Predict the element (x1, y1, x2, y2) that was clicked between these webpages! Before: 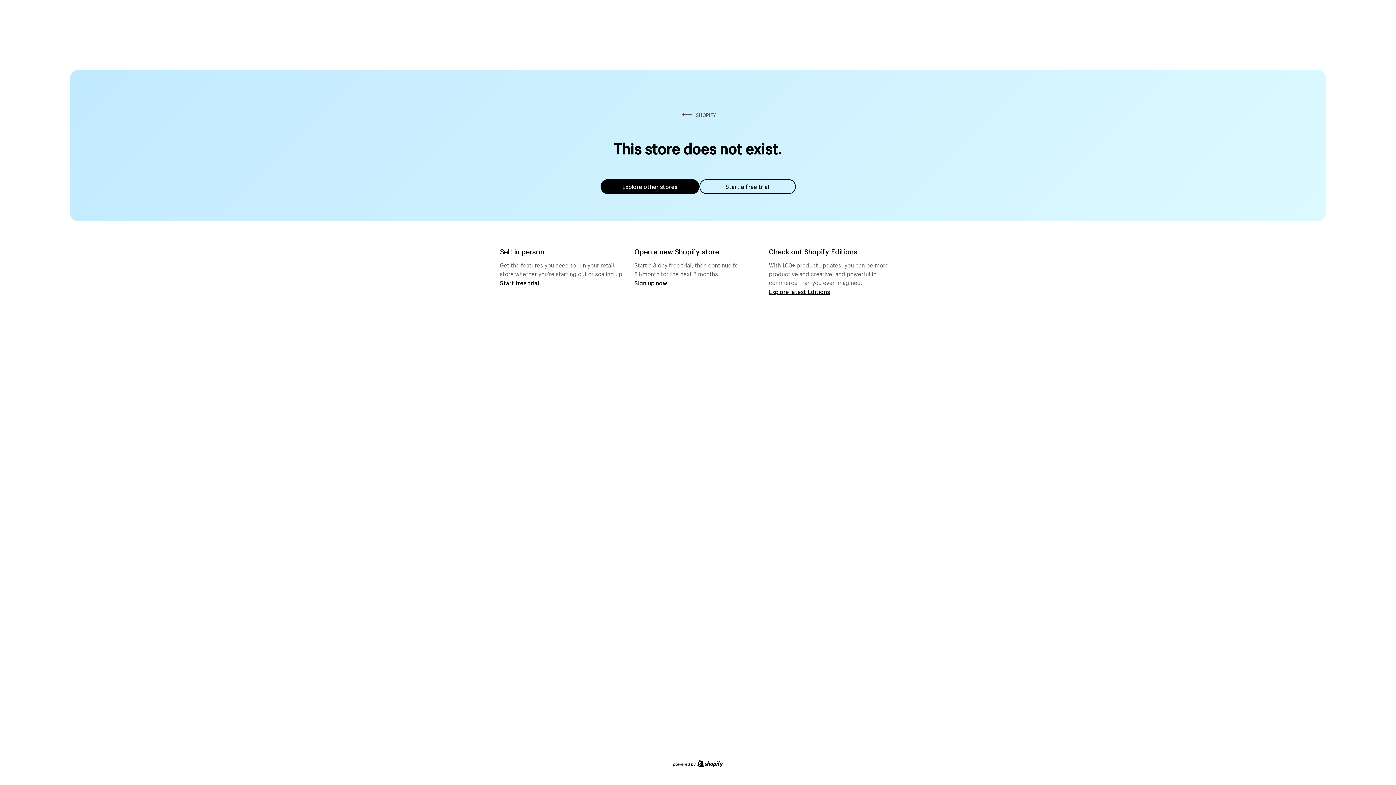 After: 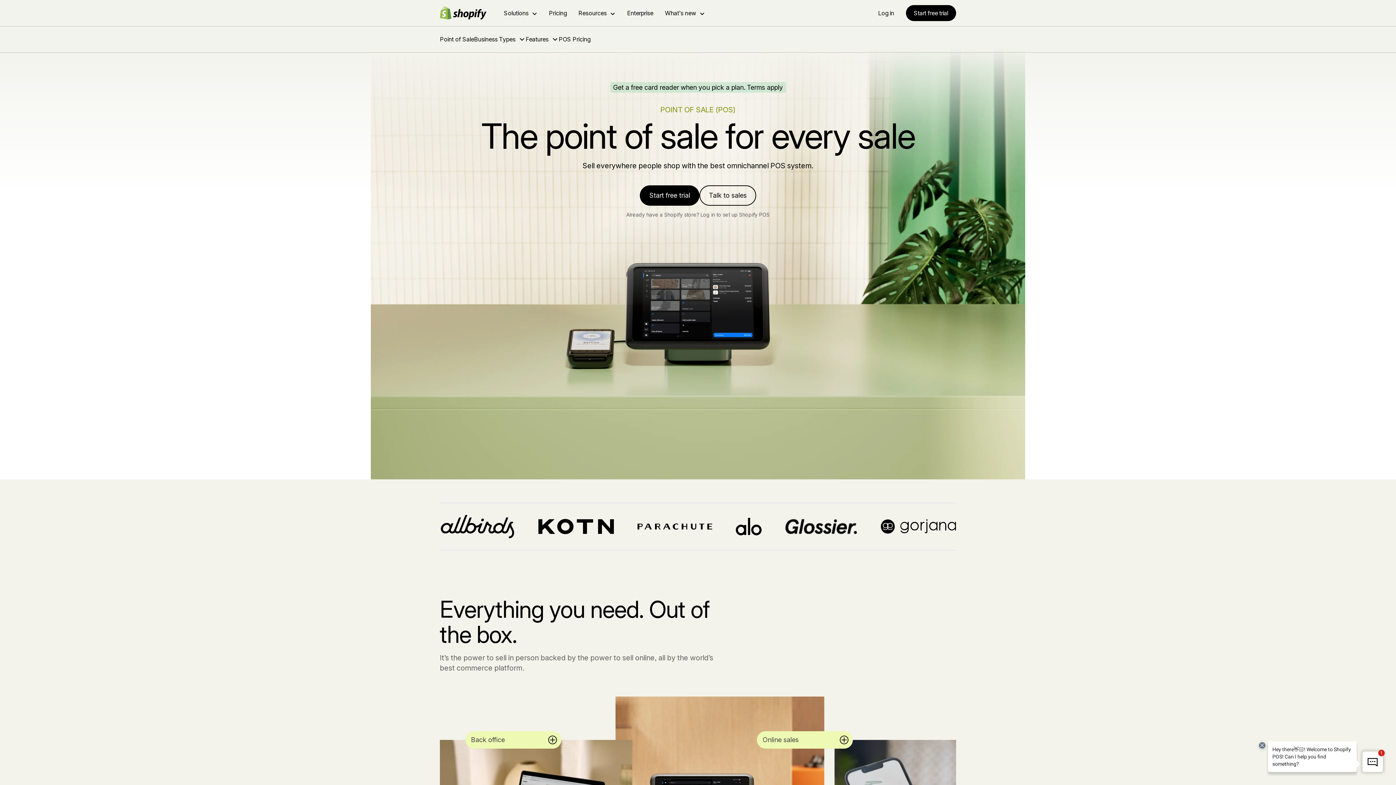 Action: bbox: (500, 279, 539, 286) label: Start free trial